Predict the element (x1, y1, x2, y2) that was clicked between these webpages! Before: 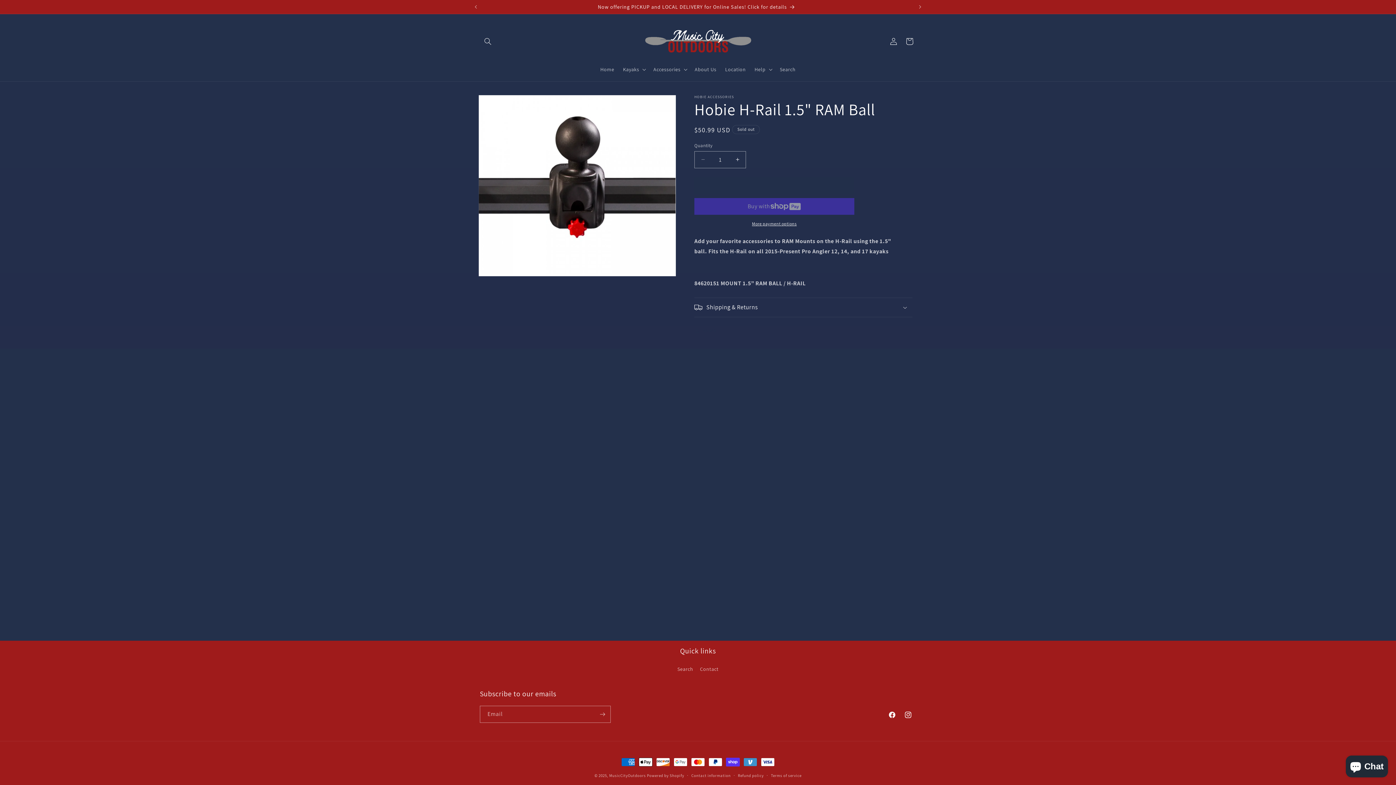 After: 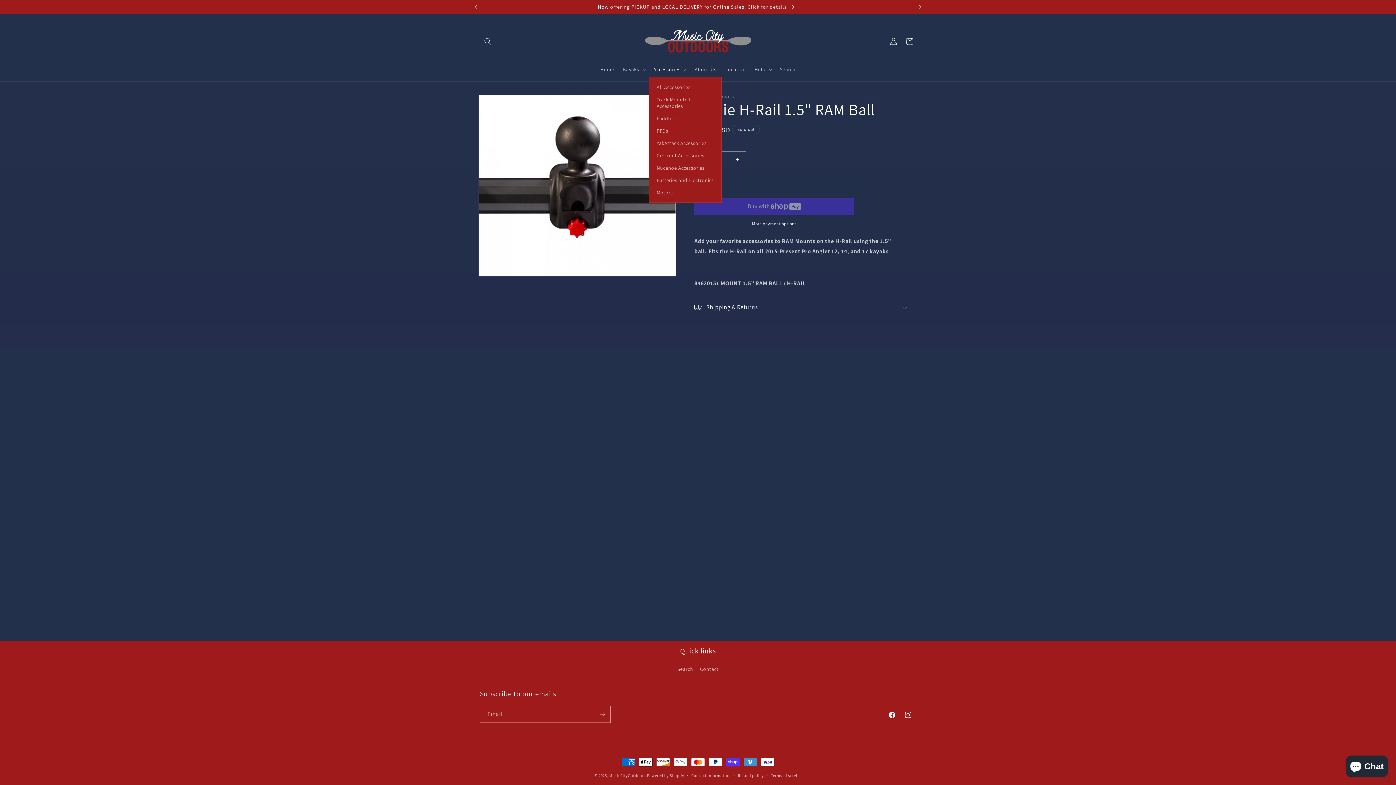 Action: label: Accessories bbox: (649, 61, 690, 76)